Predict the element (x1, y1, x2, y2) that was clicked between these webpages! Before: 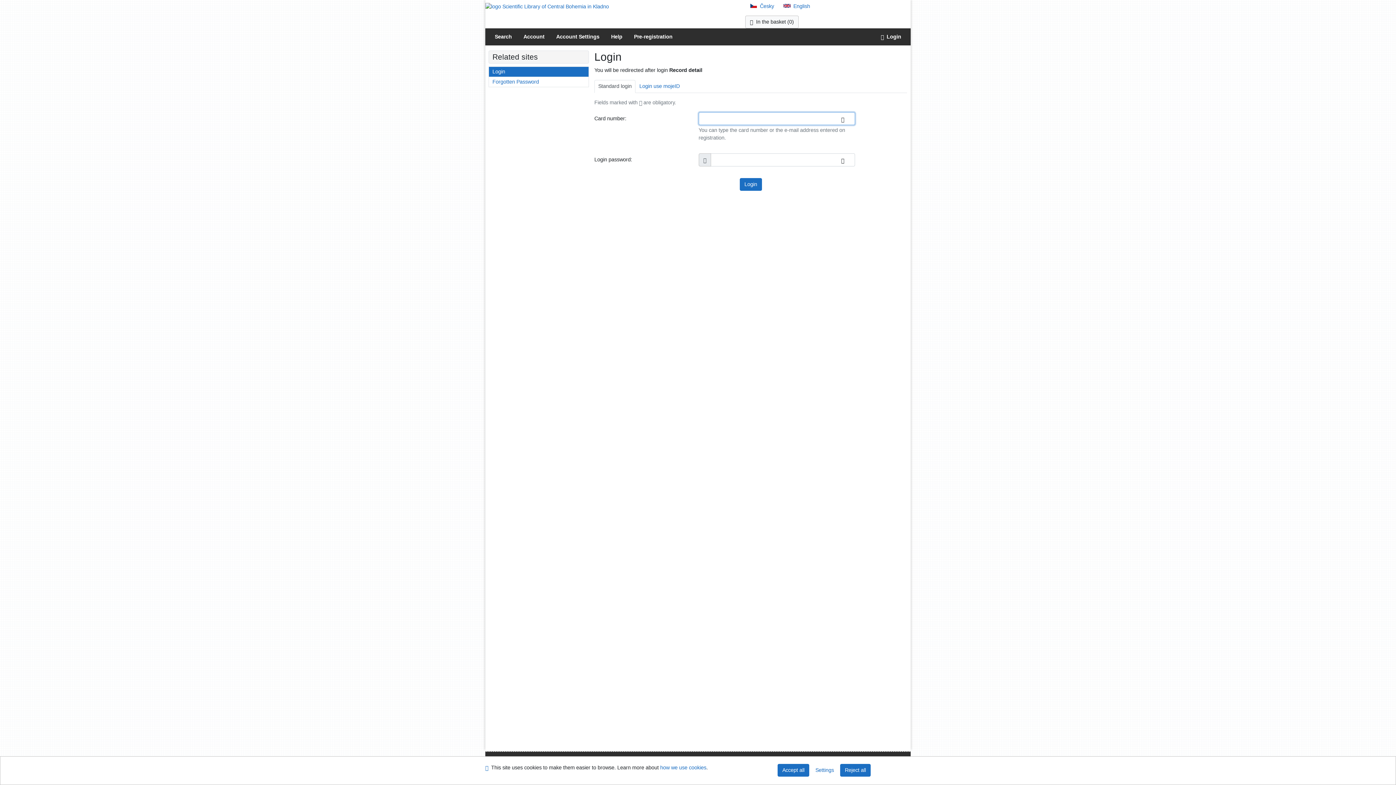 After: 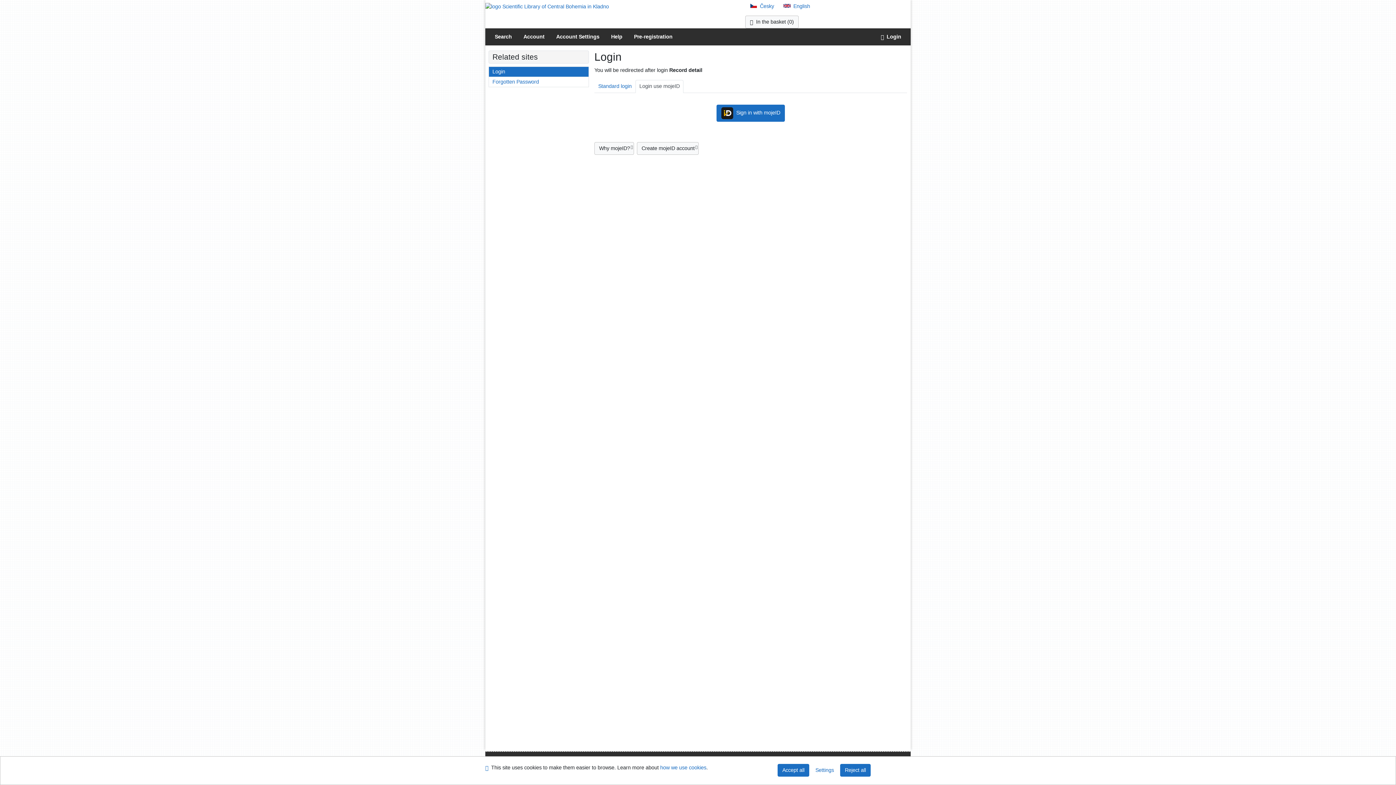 Action: label: Login use mojeID bbox: (635, 79, 683, 93)